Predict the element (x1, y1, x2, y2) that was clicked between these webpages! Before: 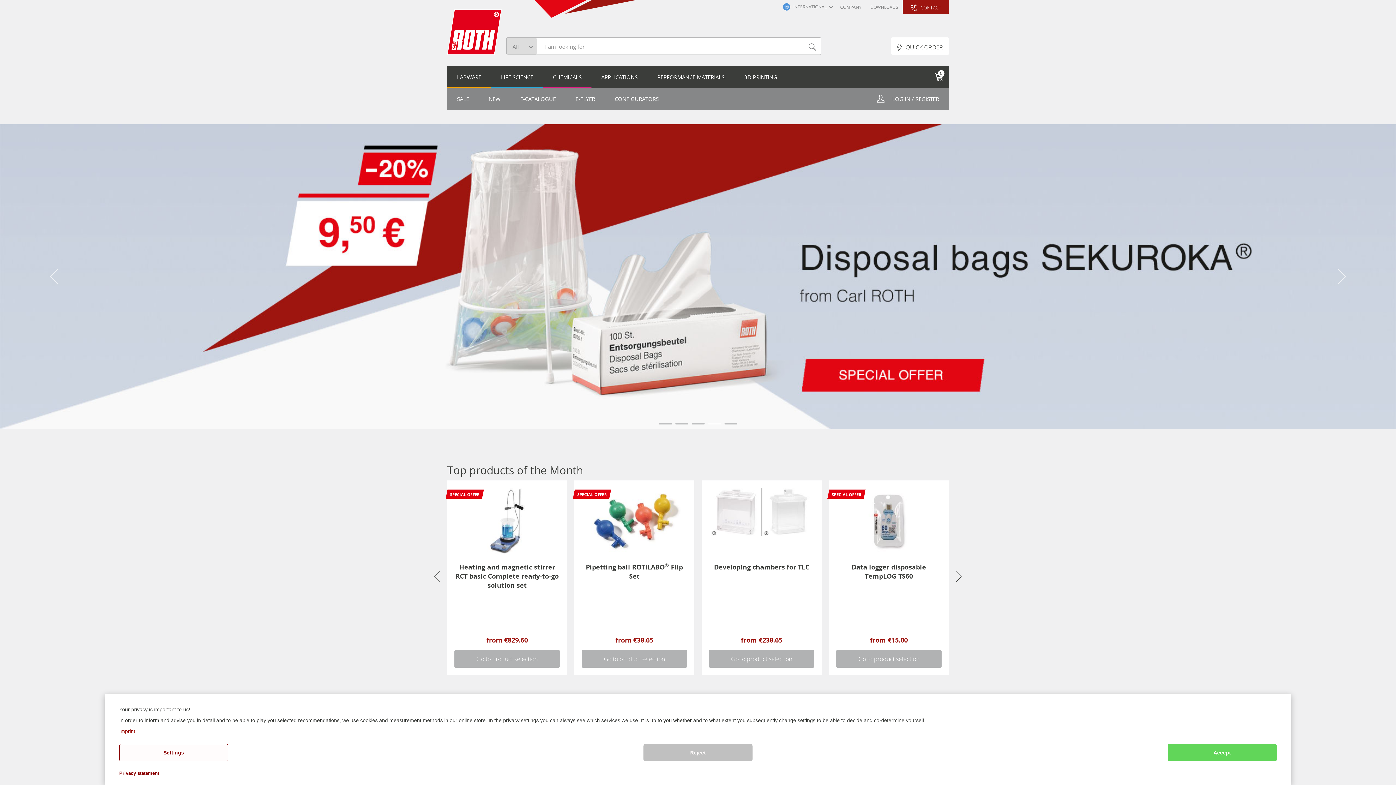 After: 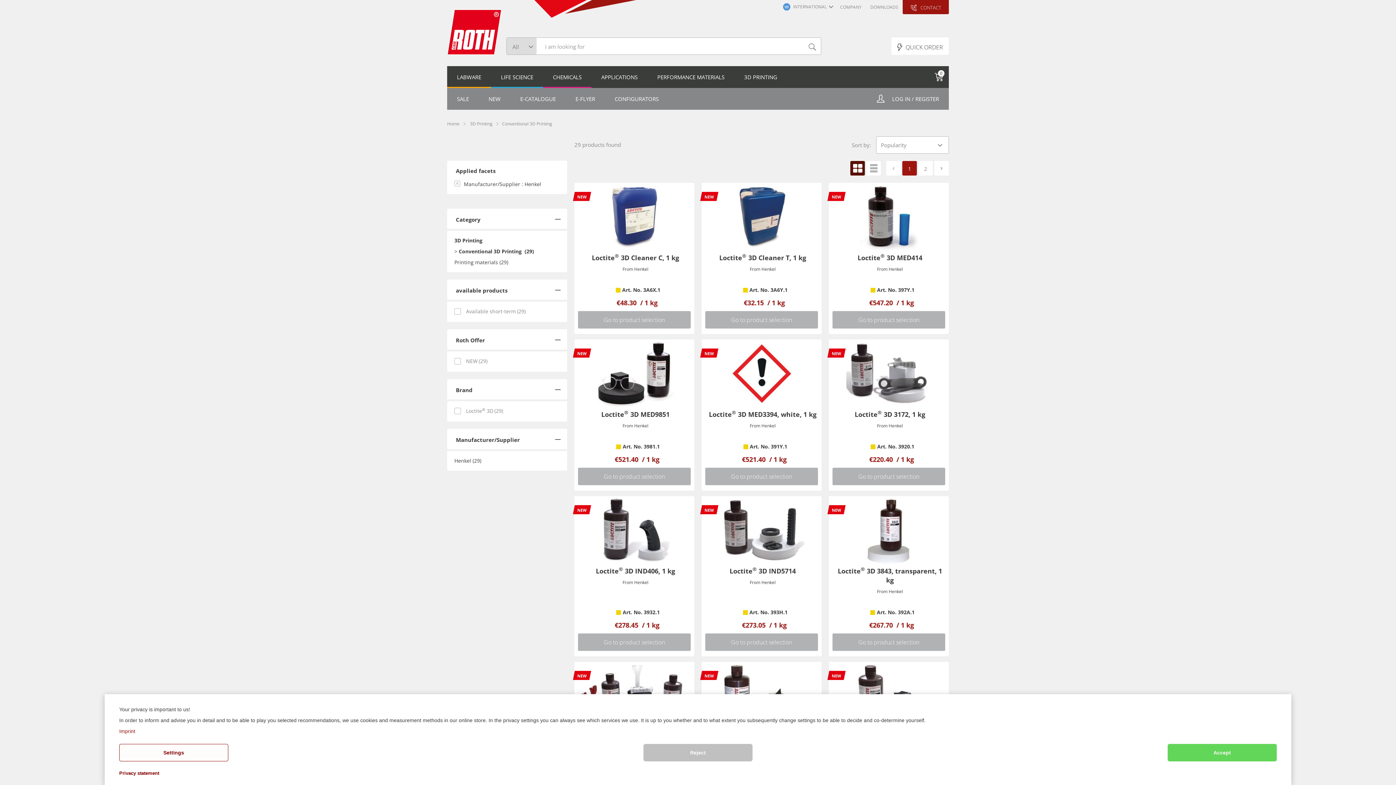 Action: bbox: (0, 124, 1396, 429)